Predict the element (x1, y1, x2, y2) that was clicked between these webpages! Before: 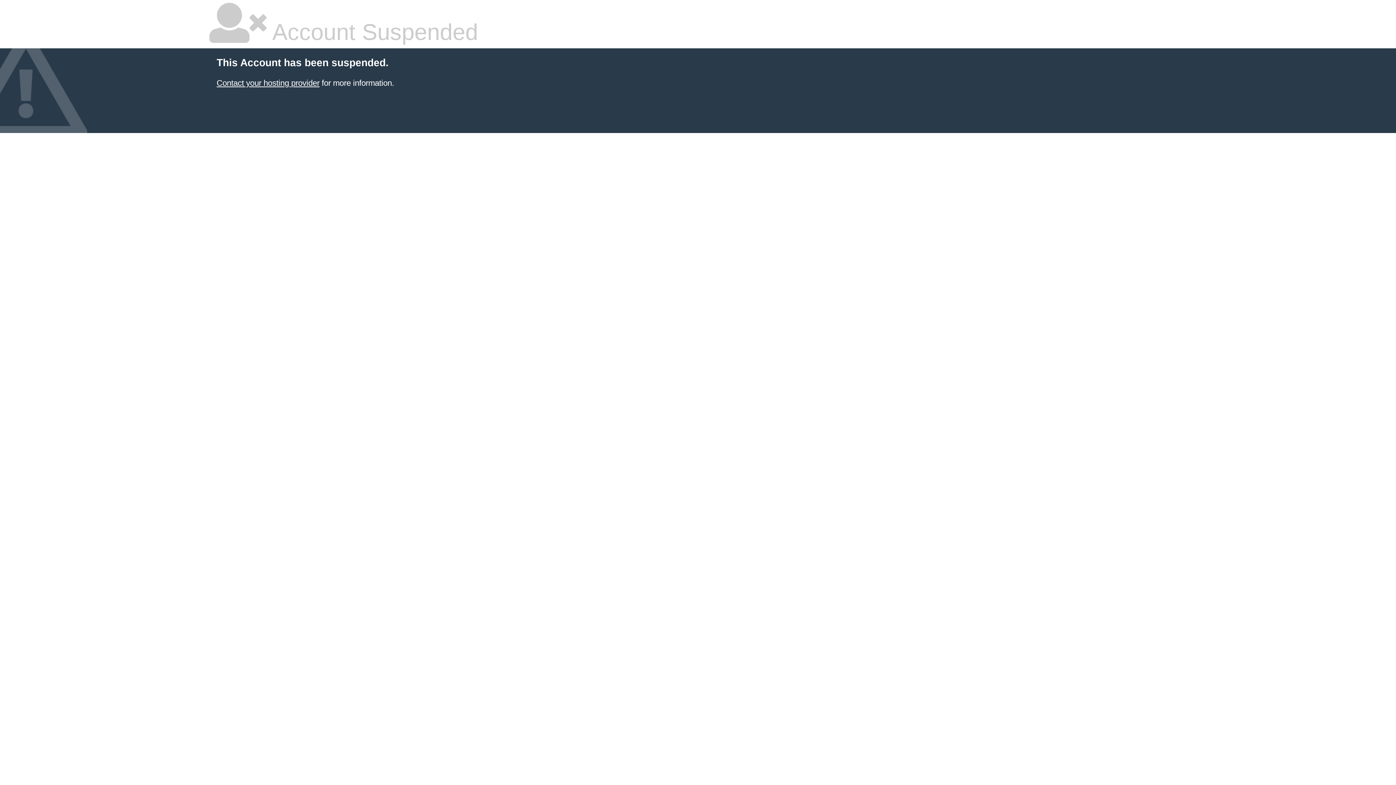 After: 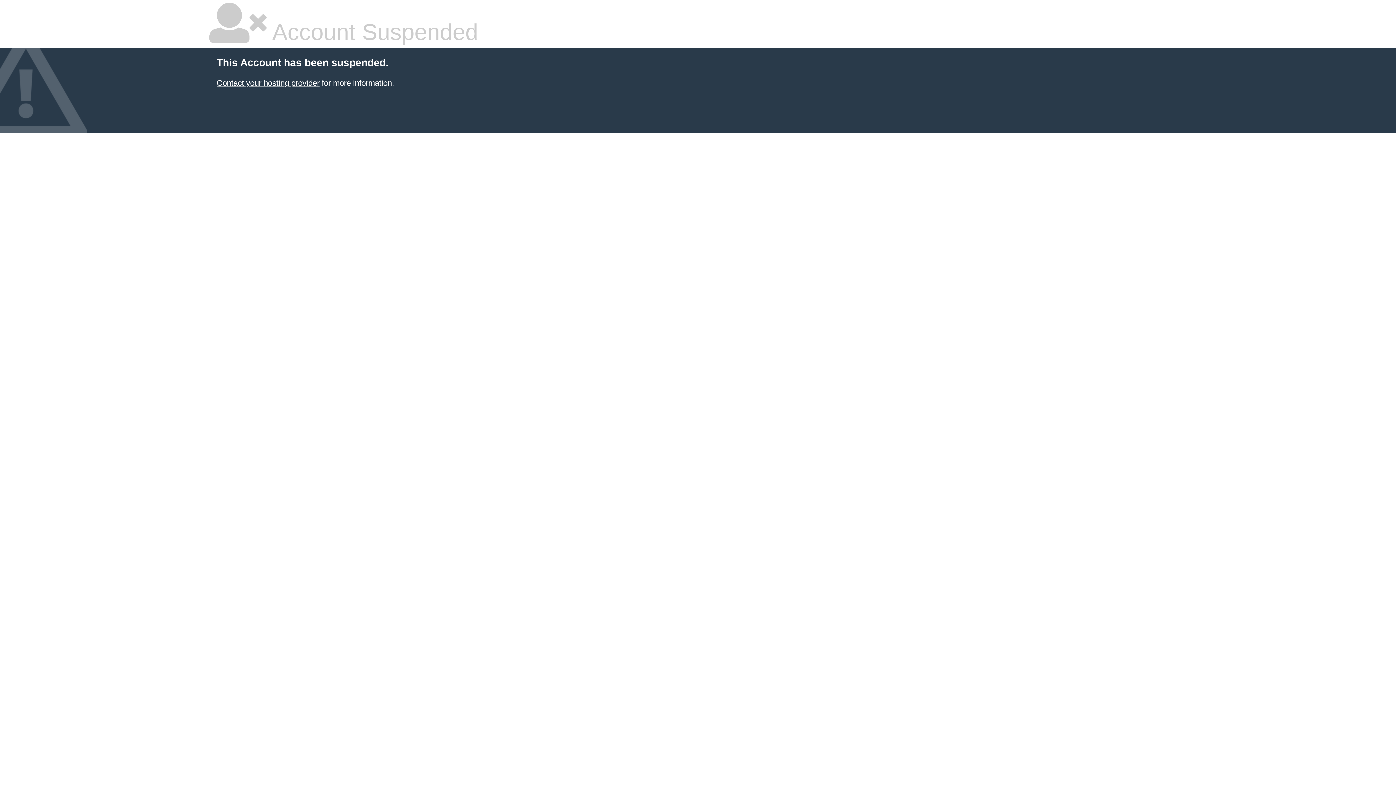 Action: bbox: (216, 78, 319, 87) label: Contact your hosting provider